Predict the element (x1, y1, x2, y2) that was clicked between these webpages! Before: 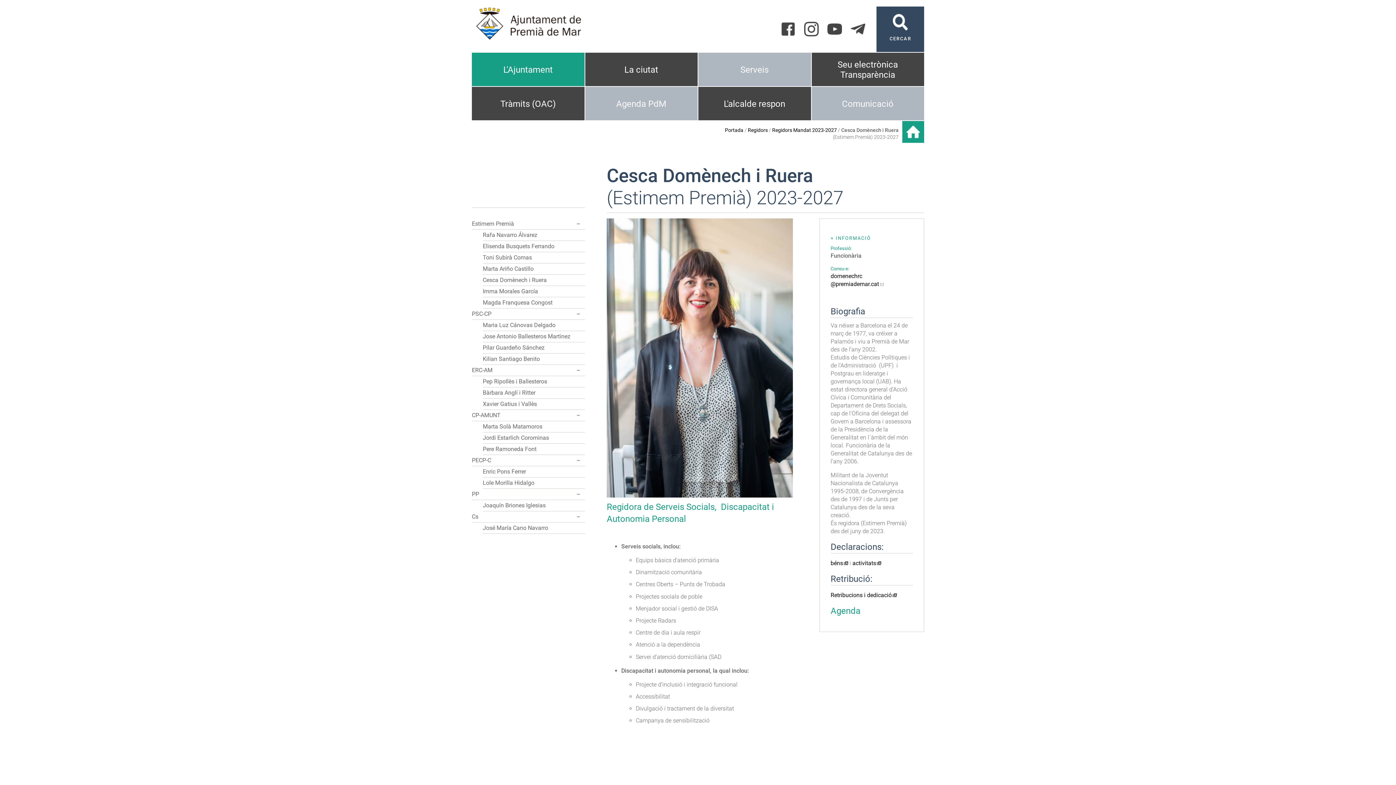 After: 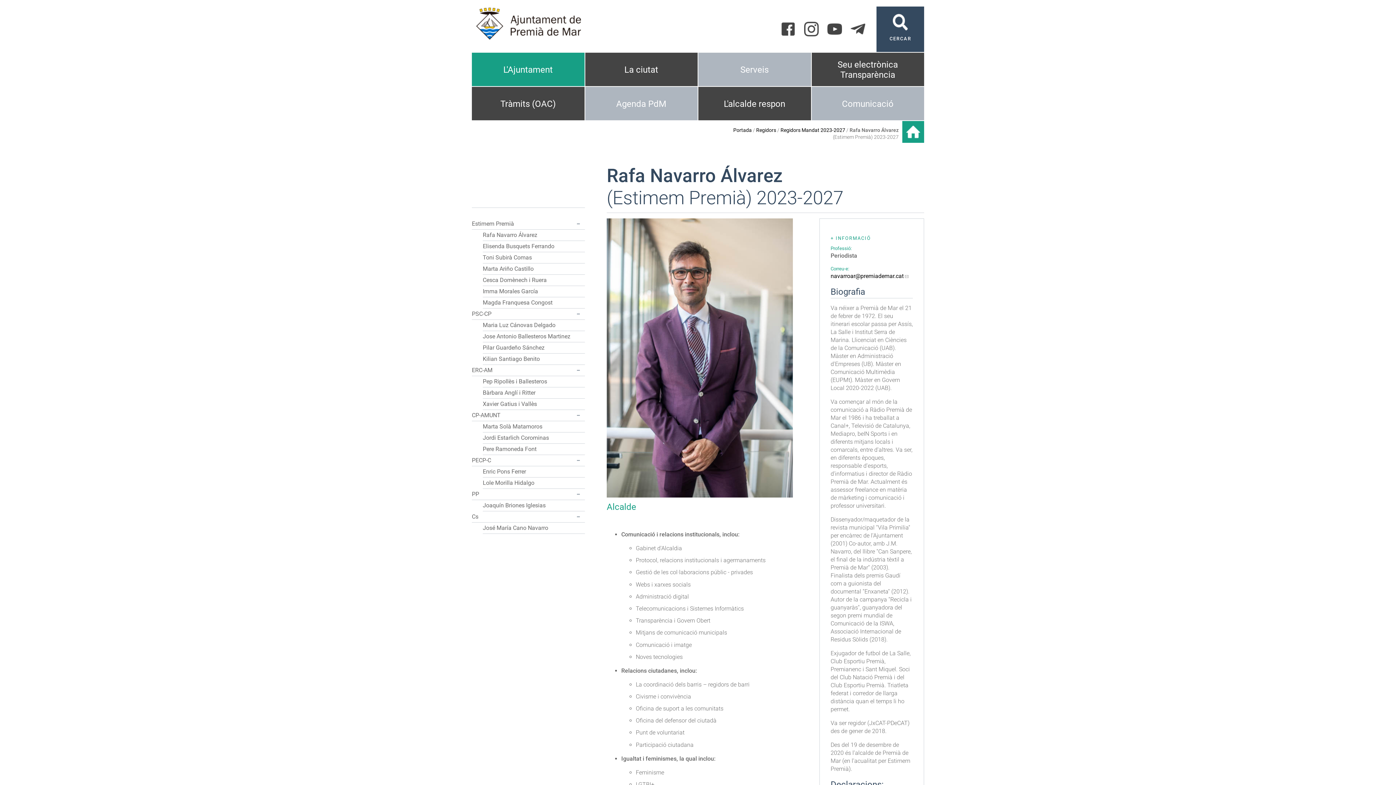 Action: bbox: (482, 231, 537, 238) label: Rafa Navarro Álvarez